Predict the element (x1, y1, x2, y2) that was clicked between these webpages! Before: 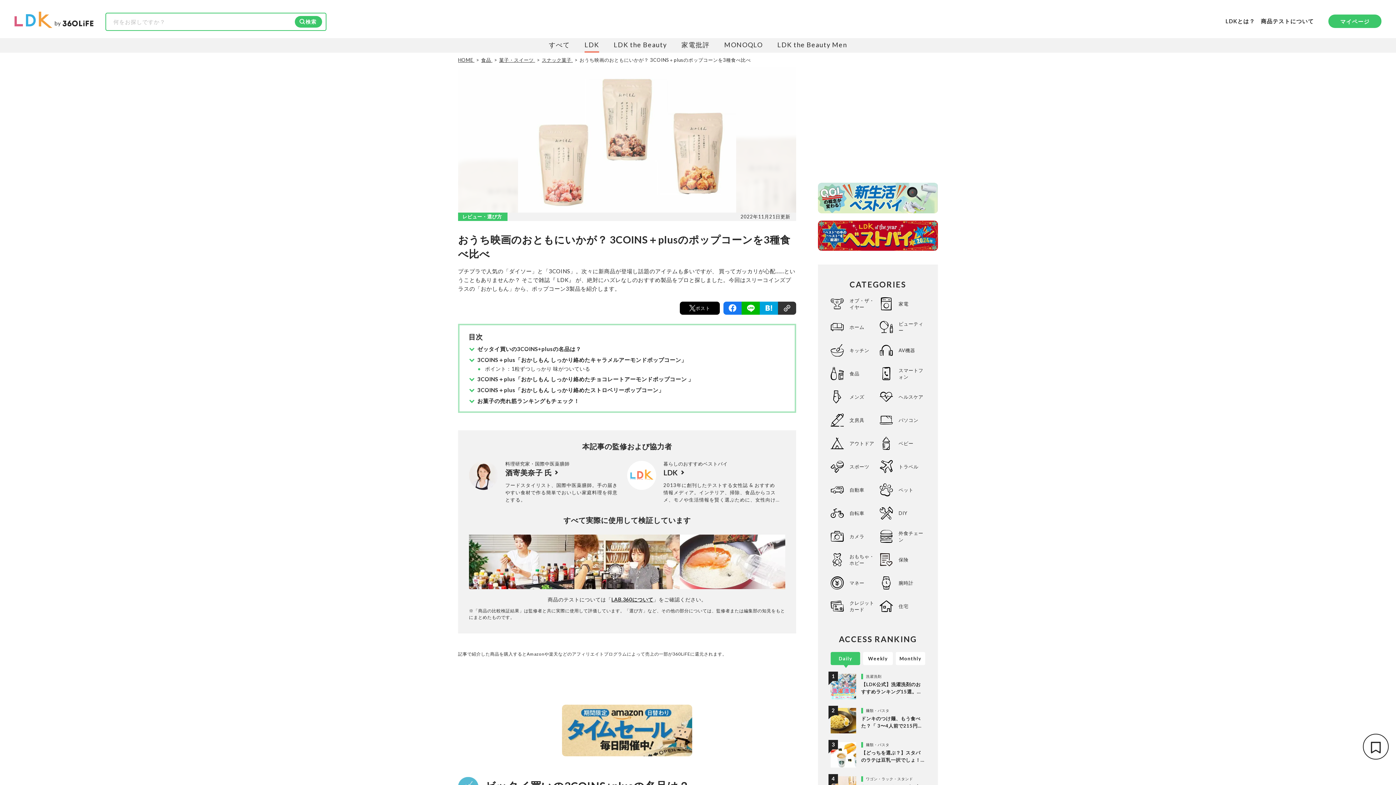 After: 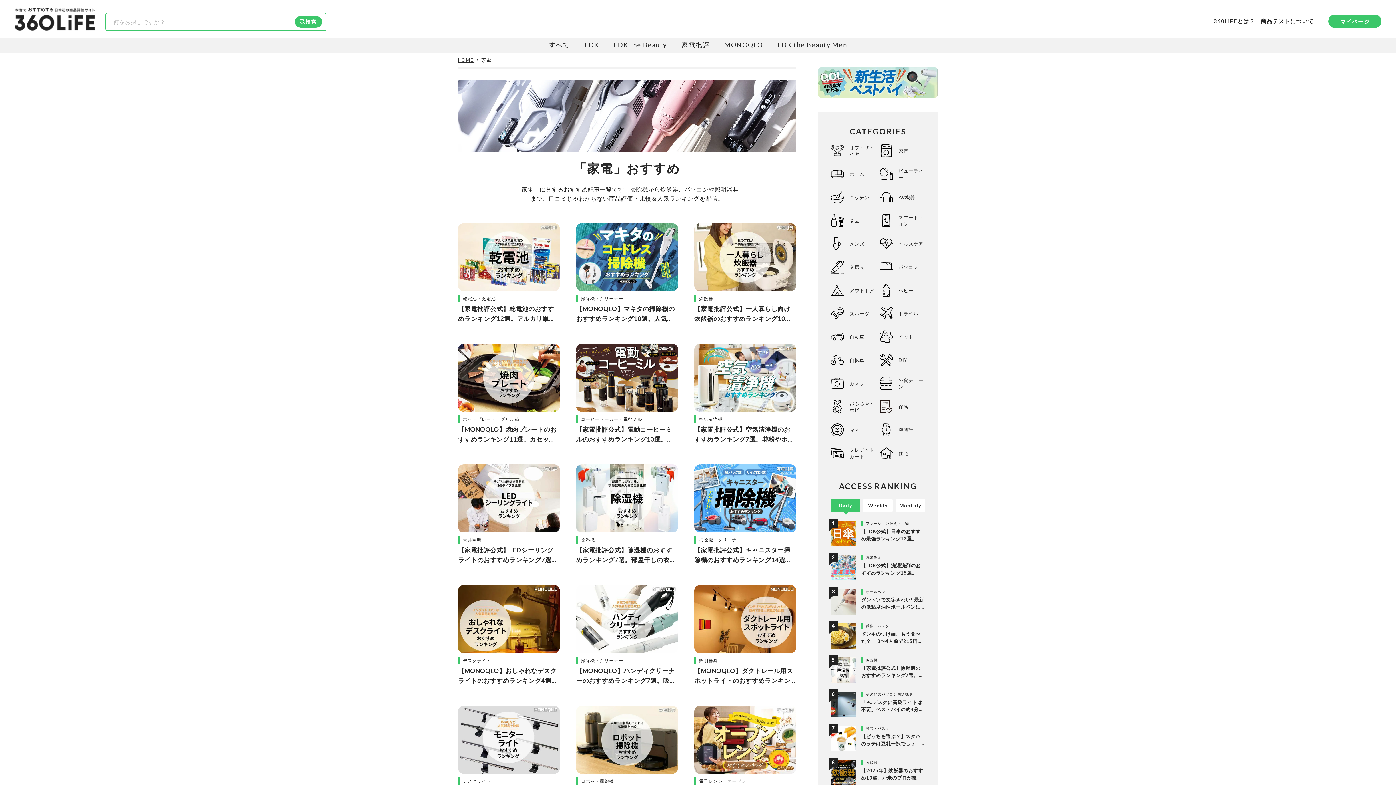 Action: bbox: (898, 300, 925, 307) label: 家電